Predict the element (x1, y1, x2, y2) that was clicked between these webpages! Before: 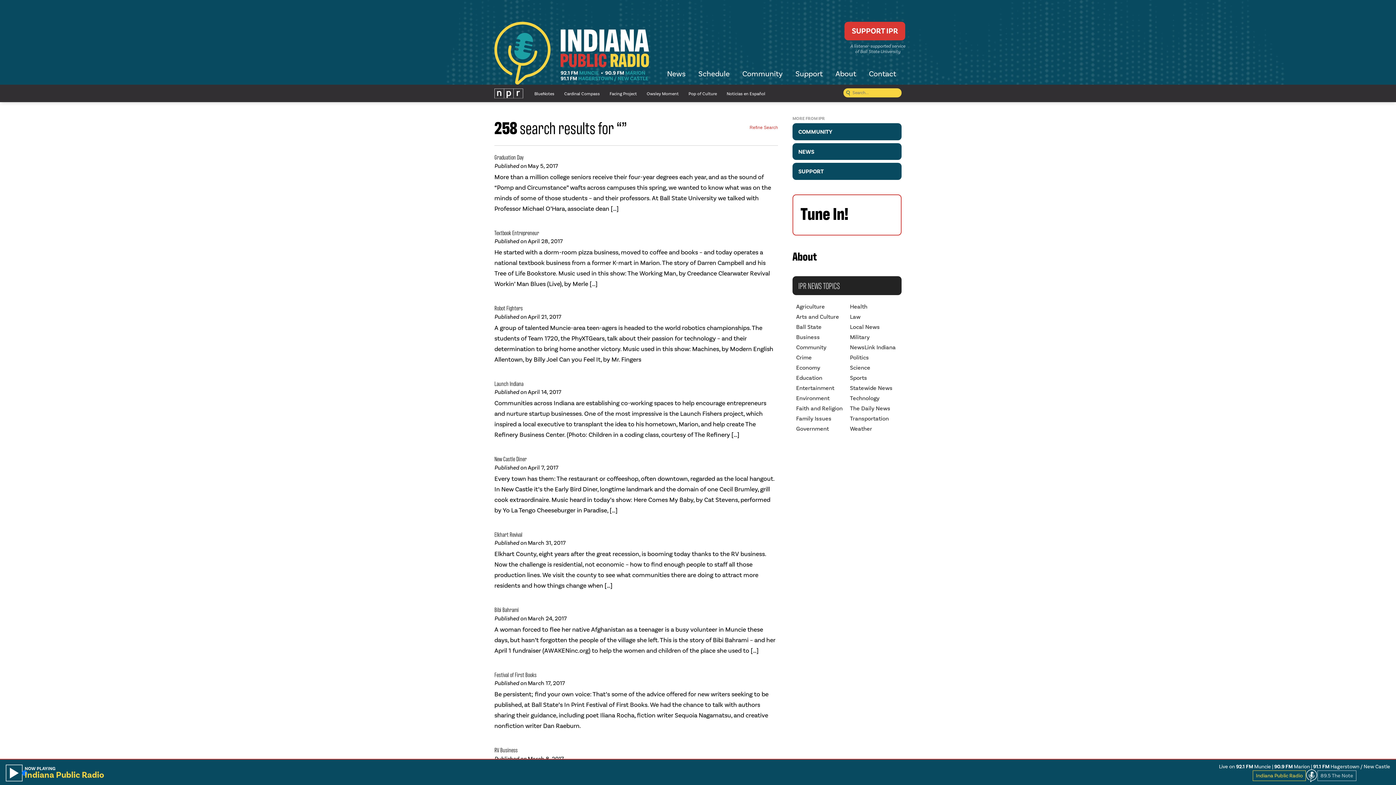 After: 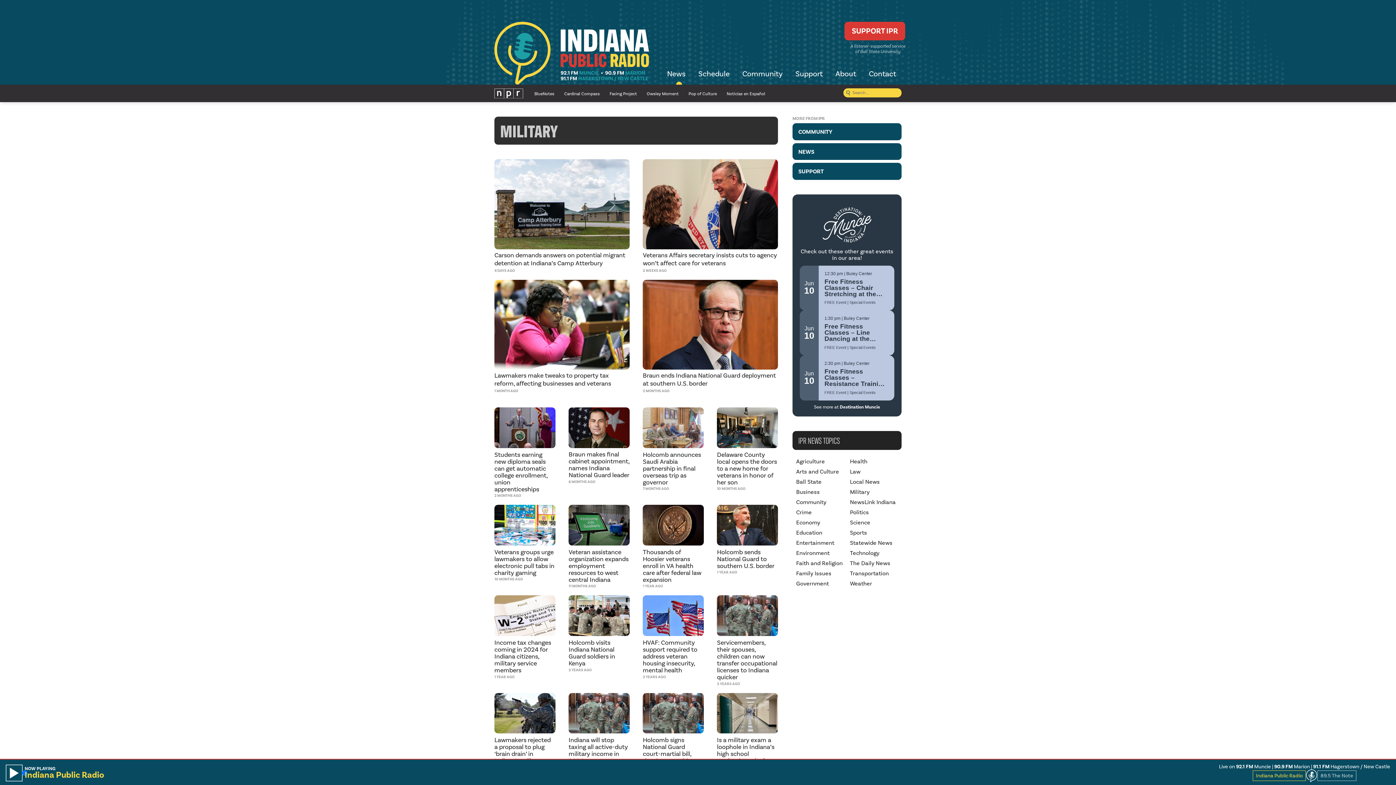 Action: label: Military bbox: (850, 333, 869, 340)